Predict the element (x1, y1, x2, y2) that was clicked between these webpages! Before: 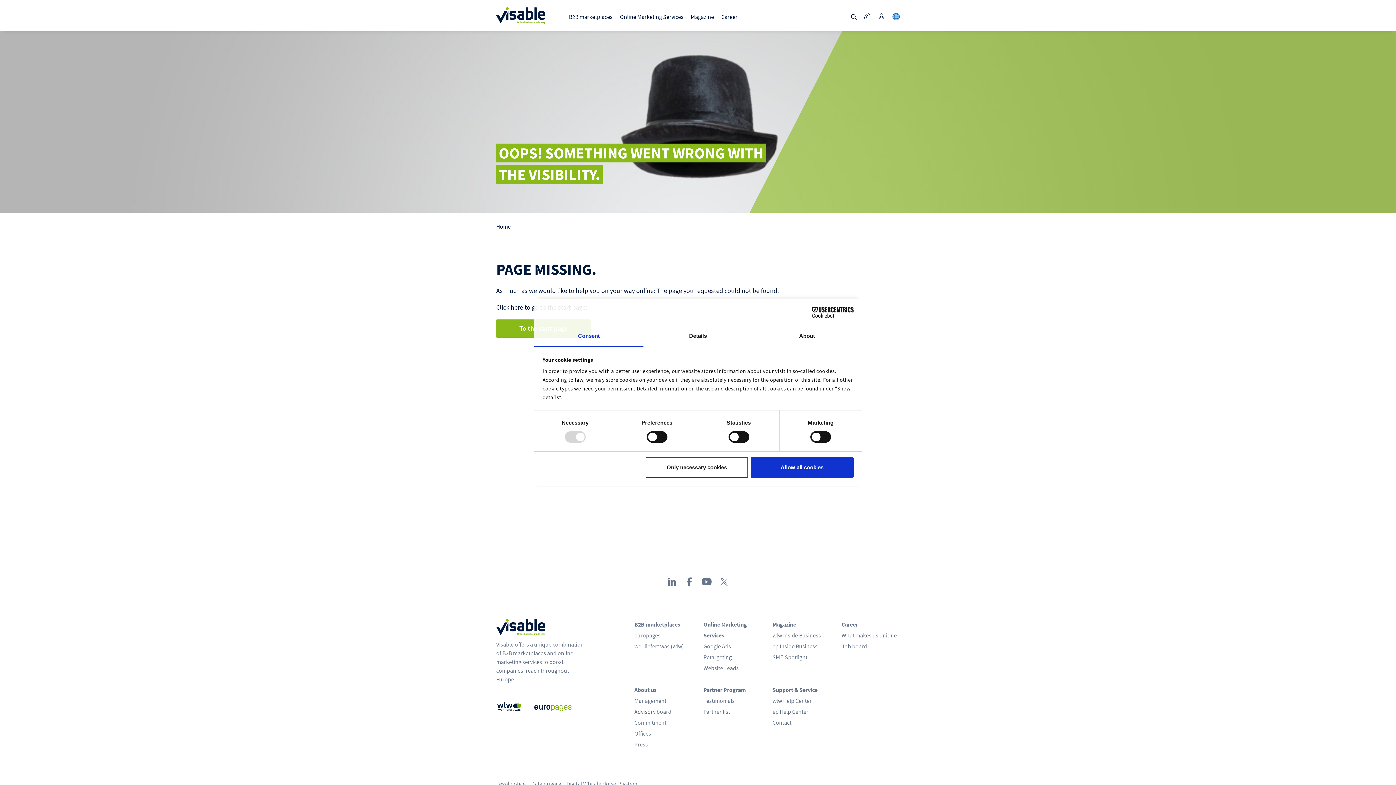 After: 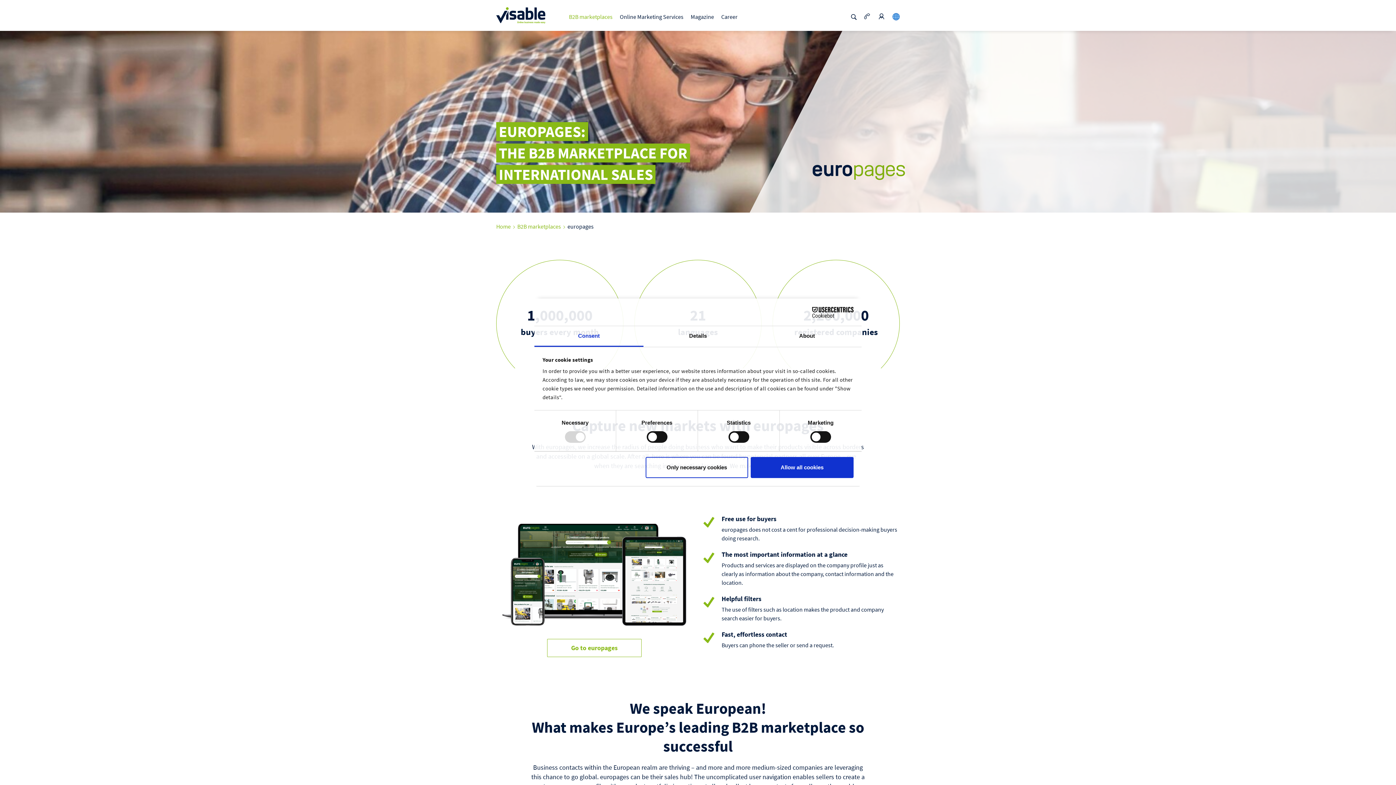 Action: bbox: (634, 632, 660, 639) label: europages